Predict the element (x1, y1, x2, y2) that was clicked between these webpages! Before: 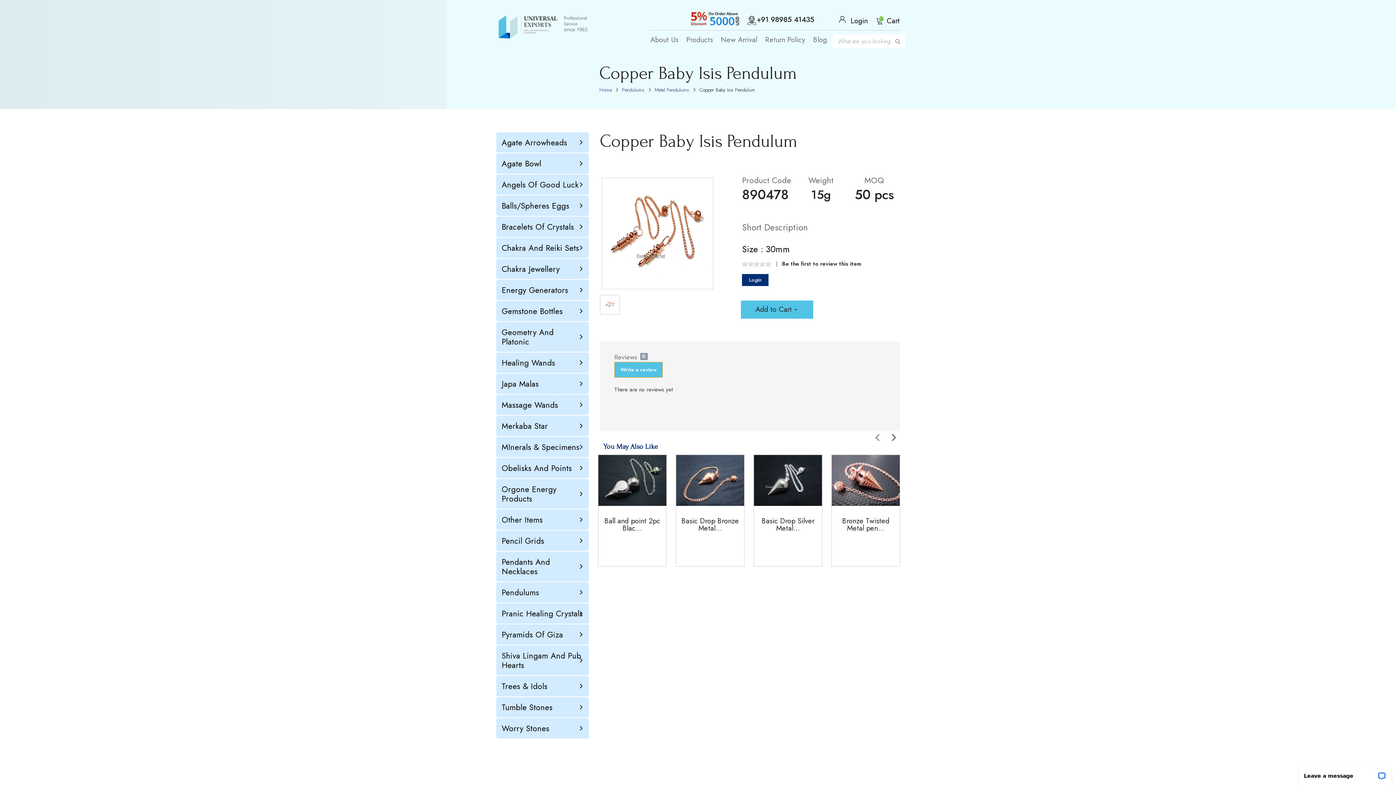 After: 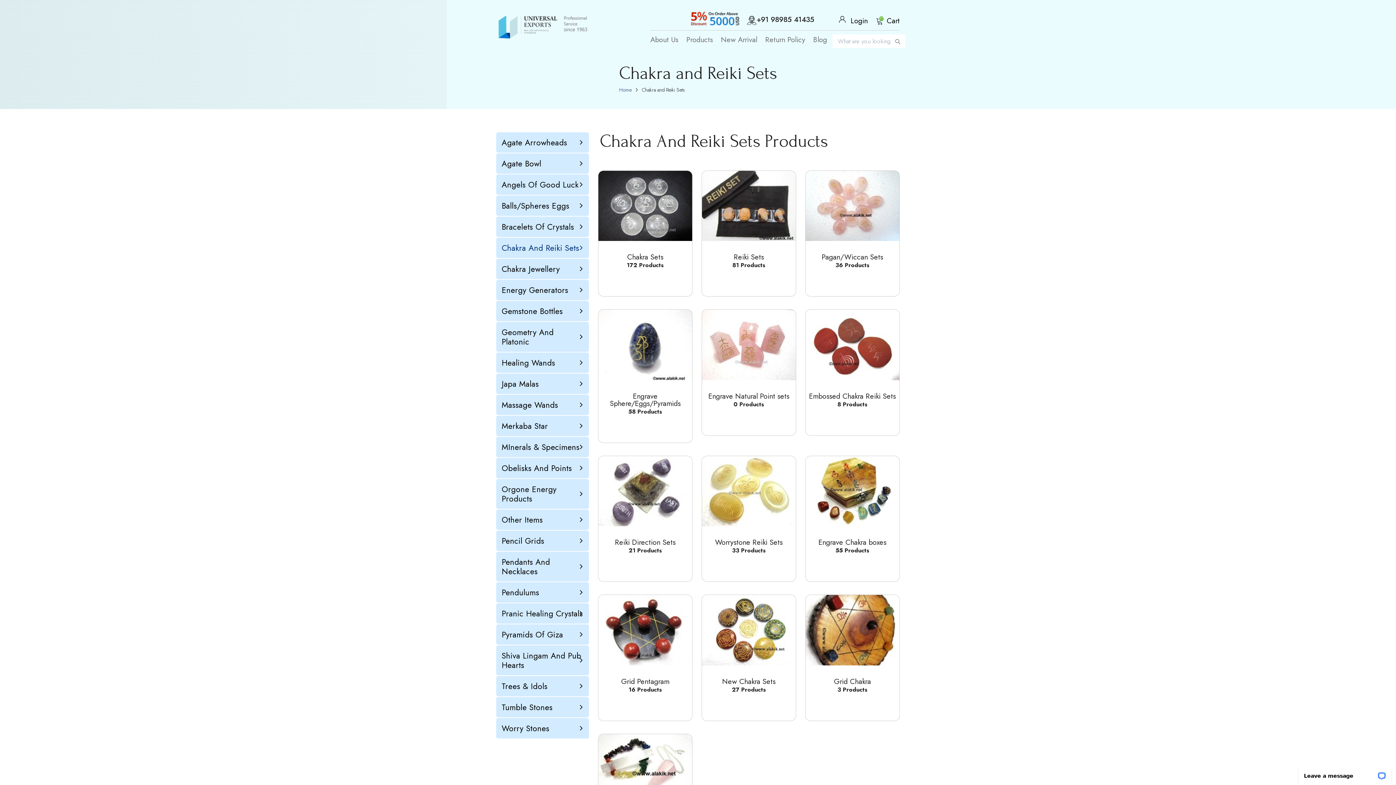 Action: bbox: (501, 243, 583, 252) label: Chakra And Reiki Sets